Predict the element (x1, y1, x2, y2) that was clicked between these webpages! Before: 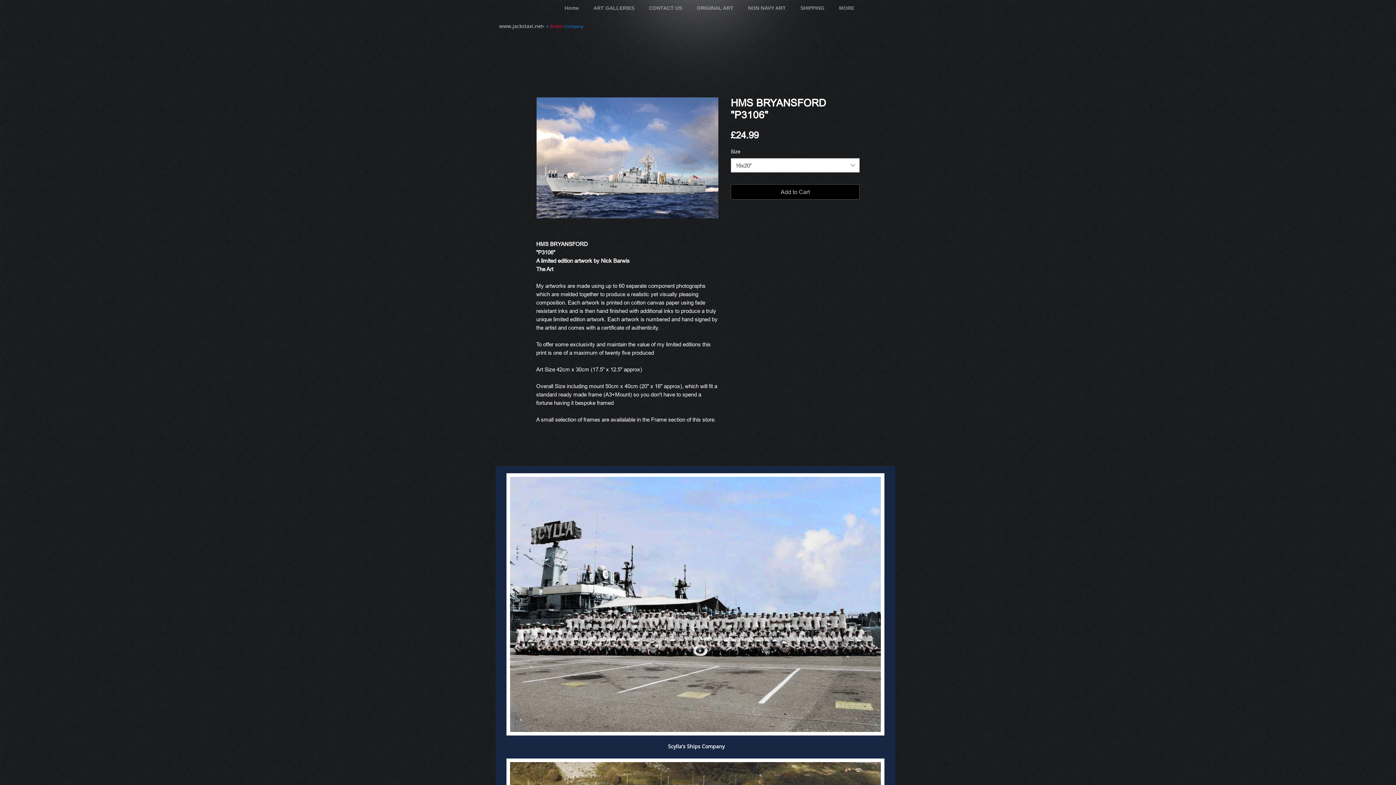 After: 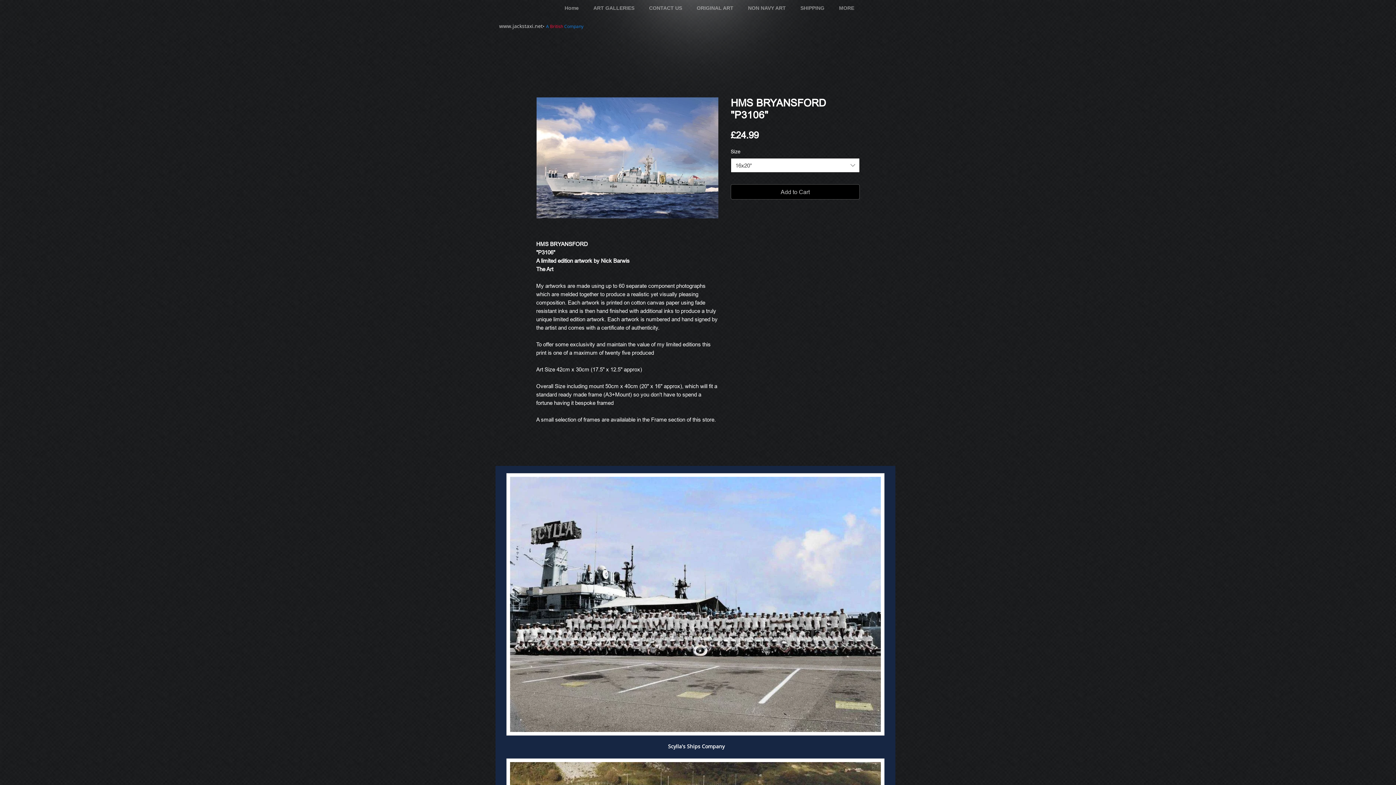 Action: bbox: (730, 158, 860, 172) label: 16x20"